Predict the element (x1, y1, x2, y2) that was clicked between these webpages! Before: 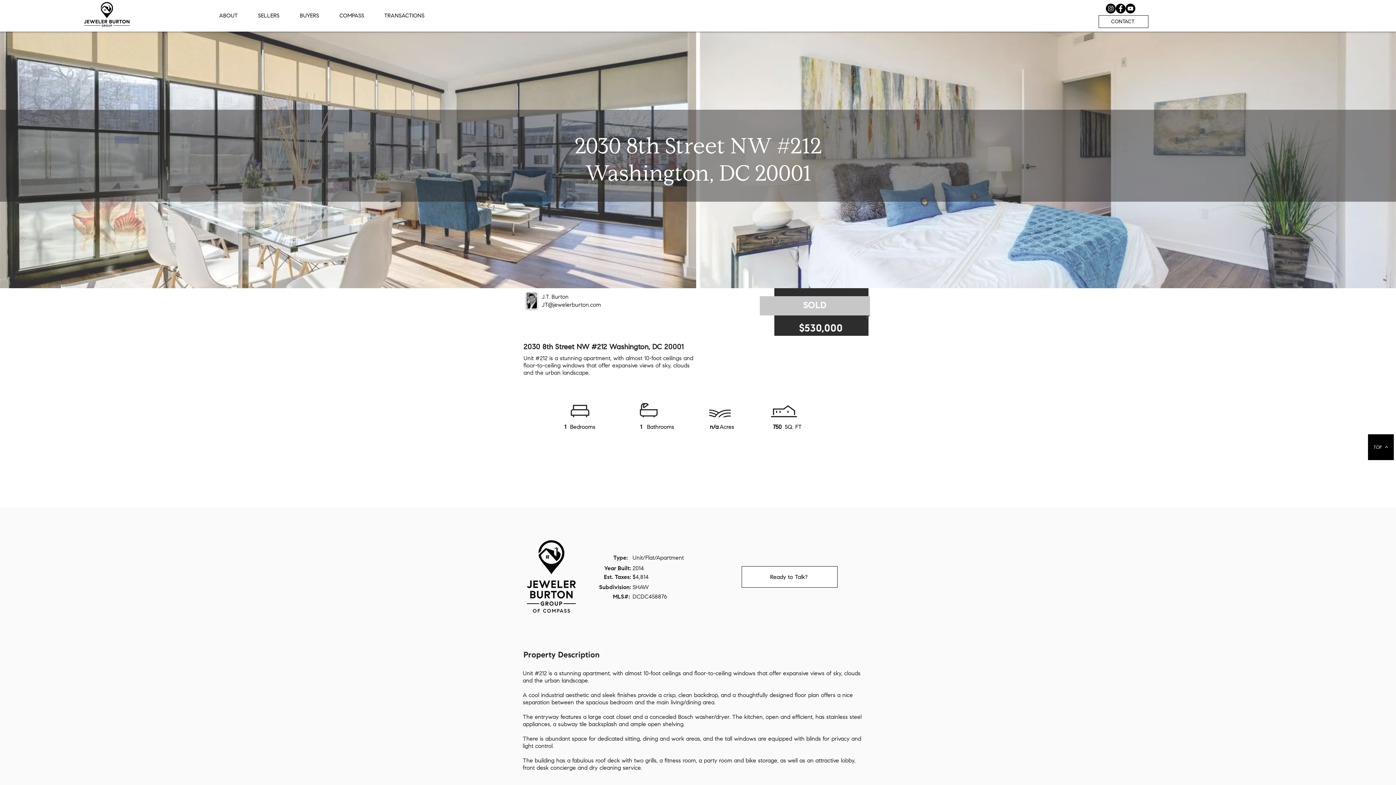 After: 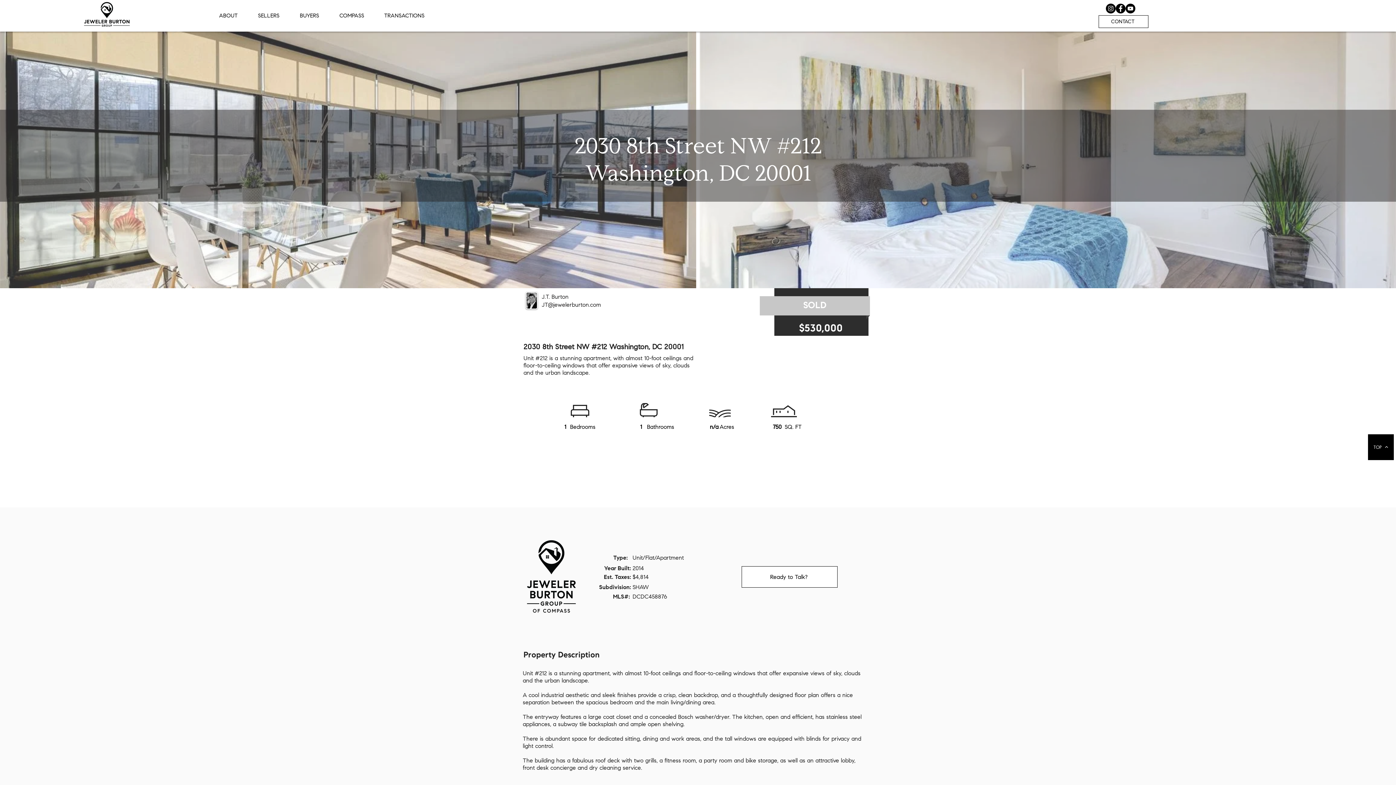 Action: bbox: (1368, 434, 1394, 460) label: TOP